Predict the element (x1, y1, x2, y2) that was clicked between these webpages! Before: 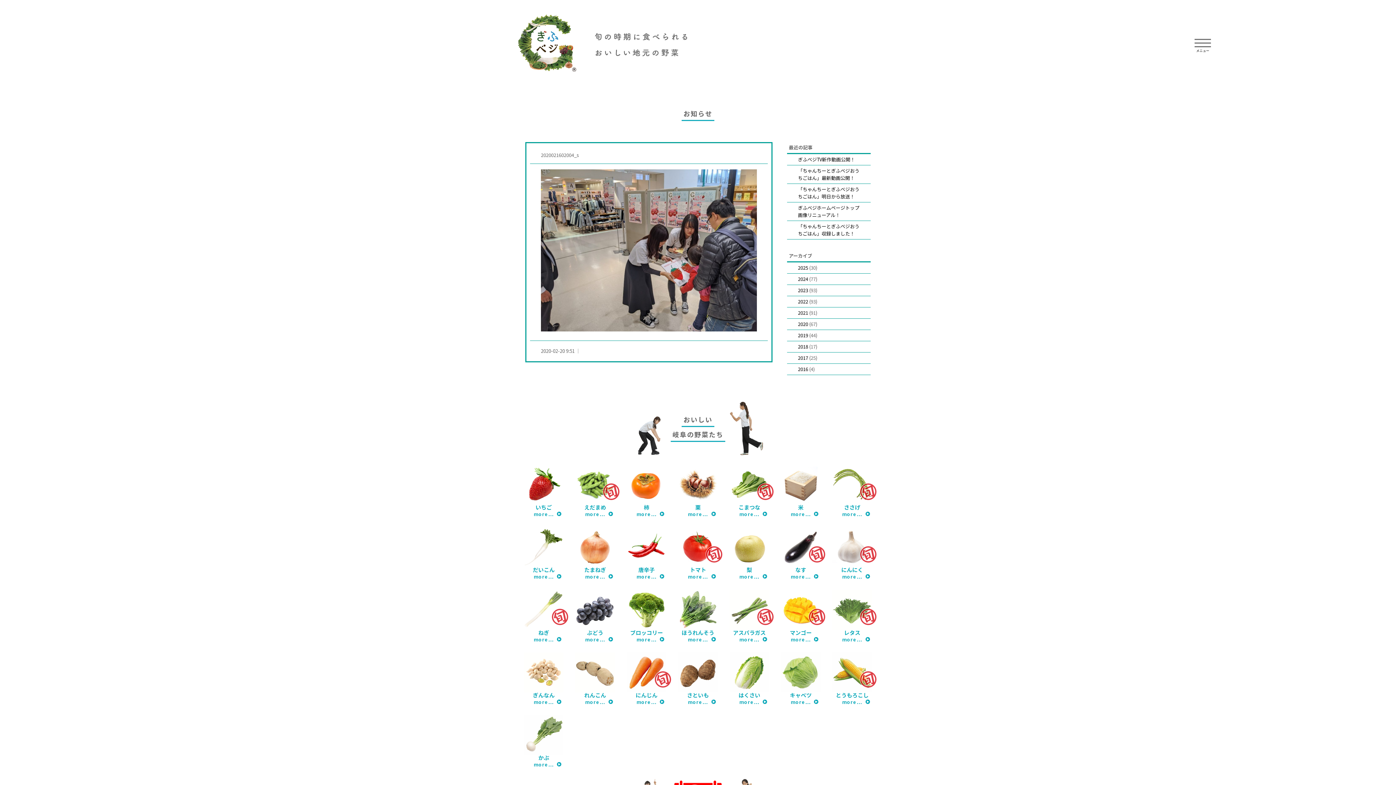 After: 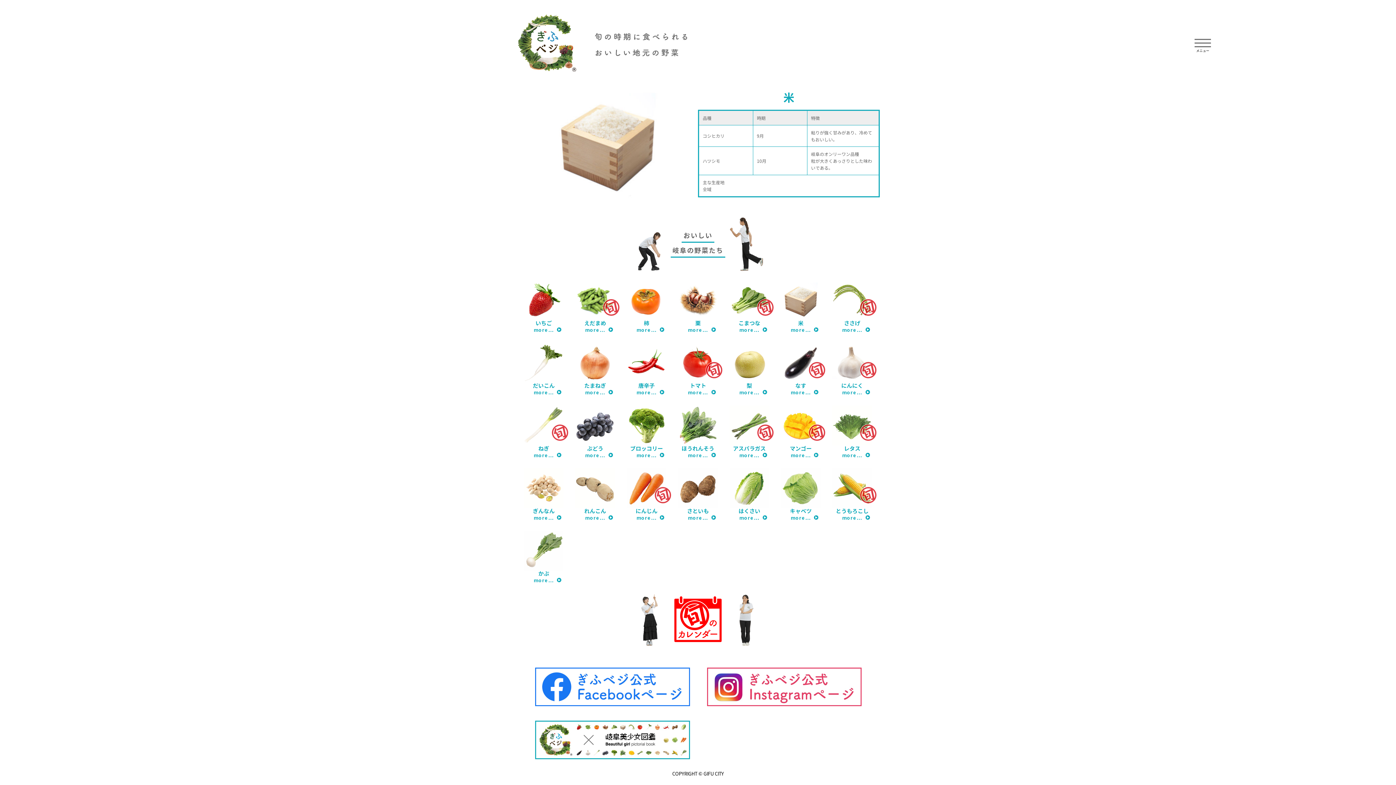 Action: label: 米
more… bbox: (778, 465, 823, 516)